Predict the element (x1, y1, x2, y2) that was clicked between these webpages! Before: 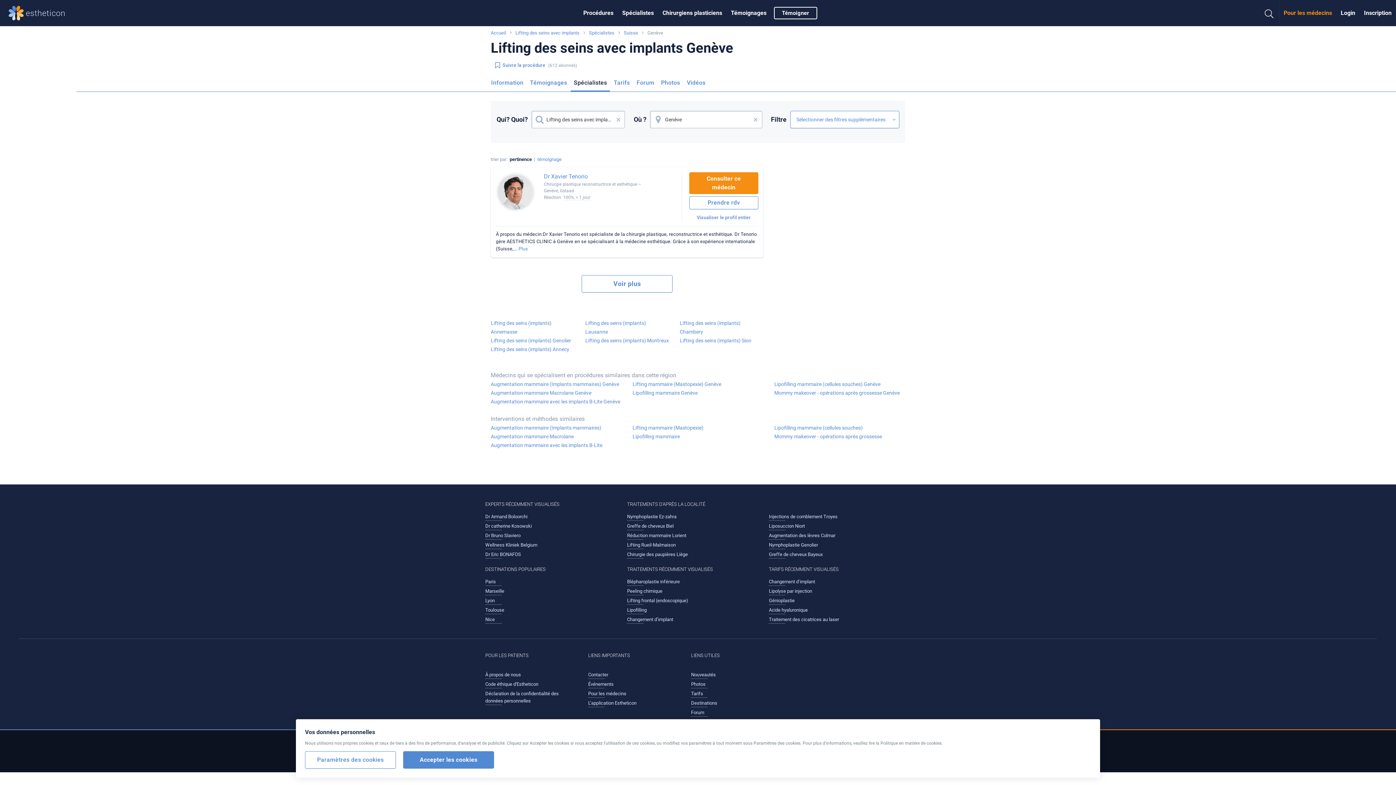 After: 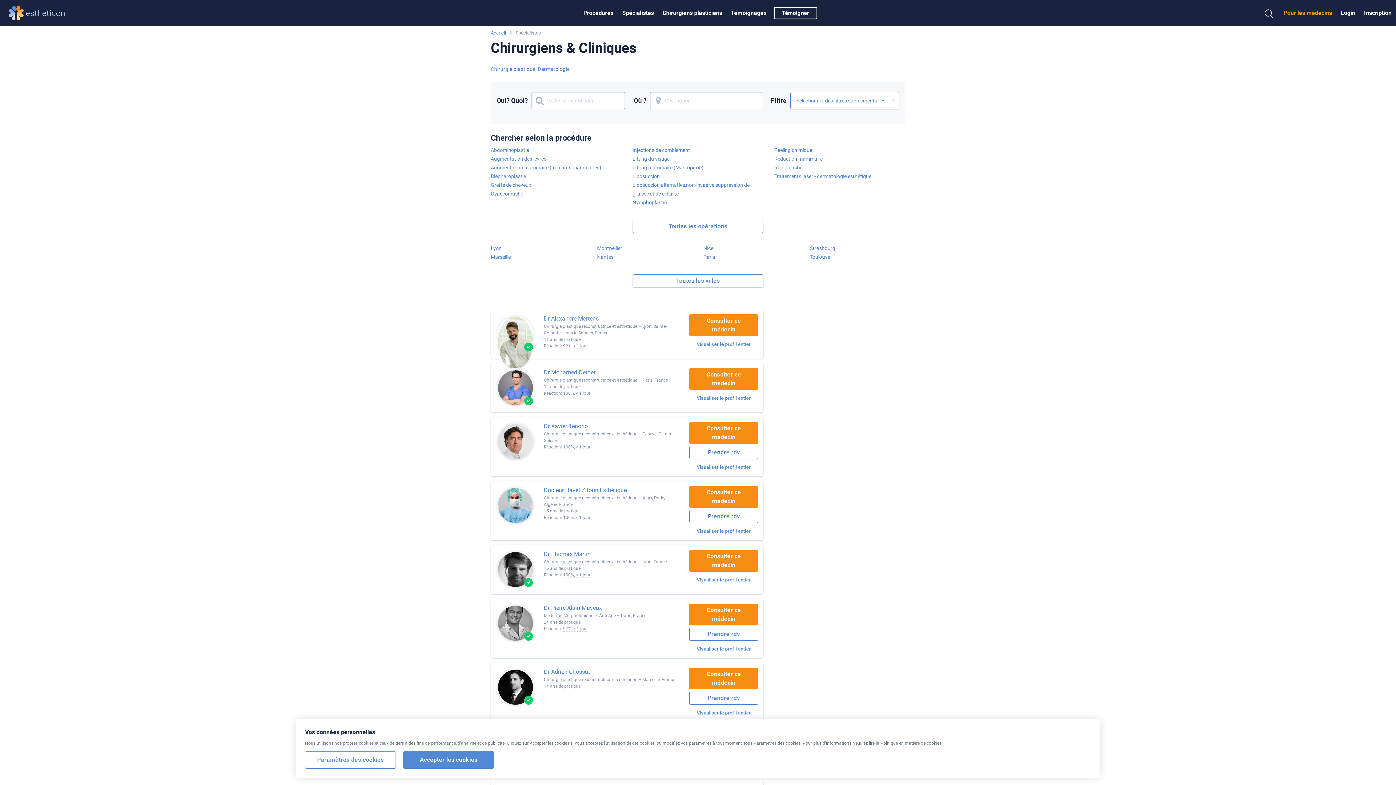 Action: label: Spécialistes bbox: (618, 0, 658, 26)